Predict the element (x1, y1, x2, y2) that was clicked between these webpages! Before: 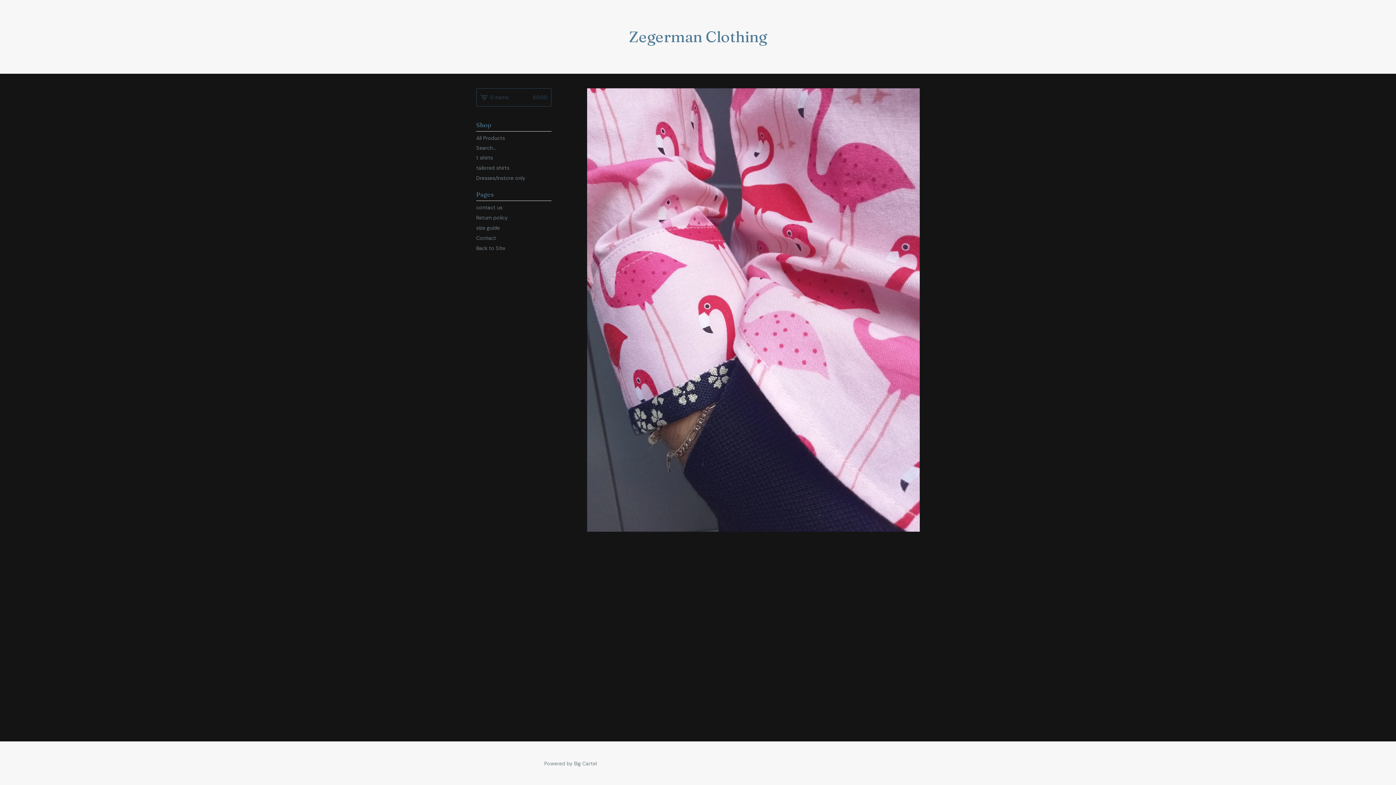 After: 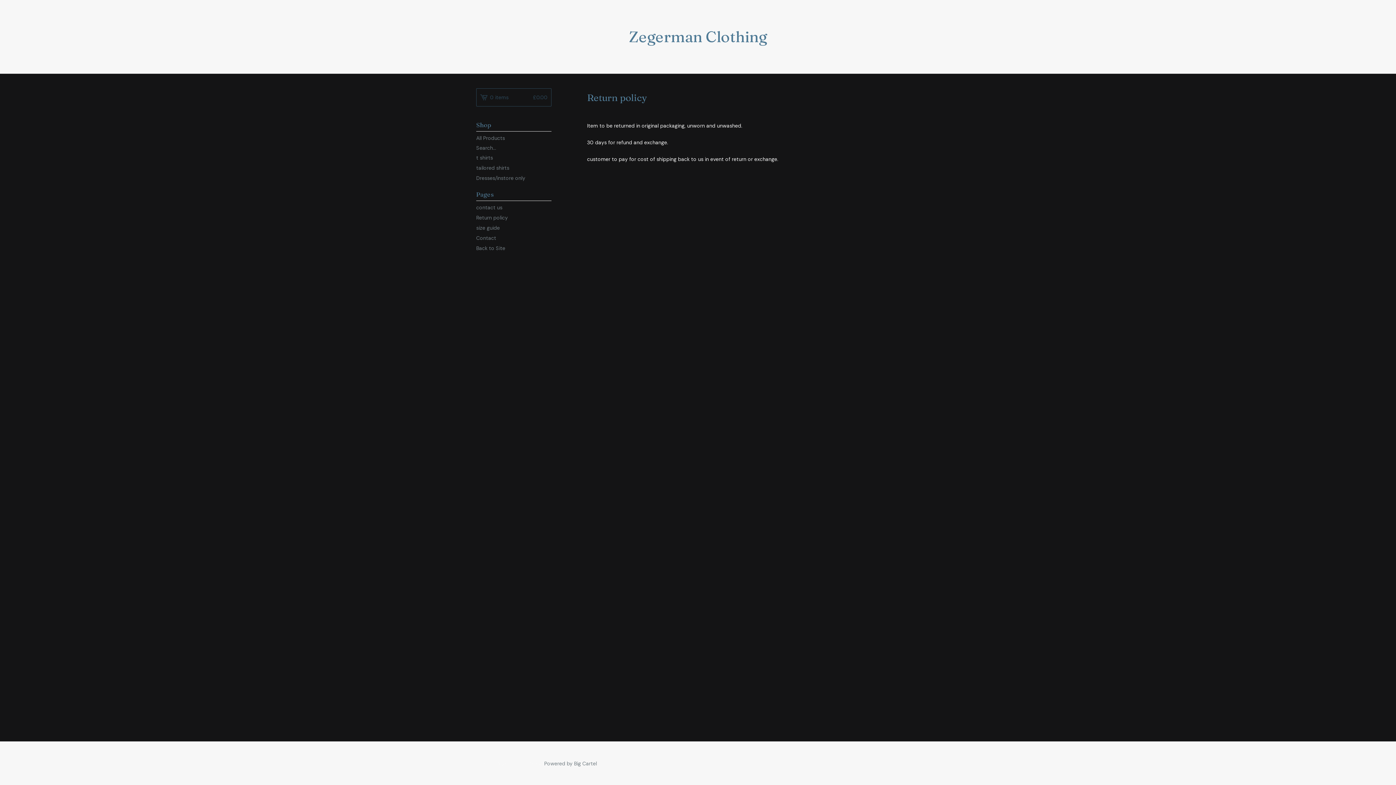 Action: bbox: (476, 212, 551, 222) label: Return policy